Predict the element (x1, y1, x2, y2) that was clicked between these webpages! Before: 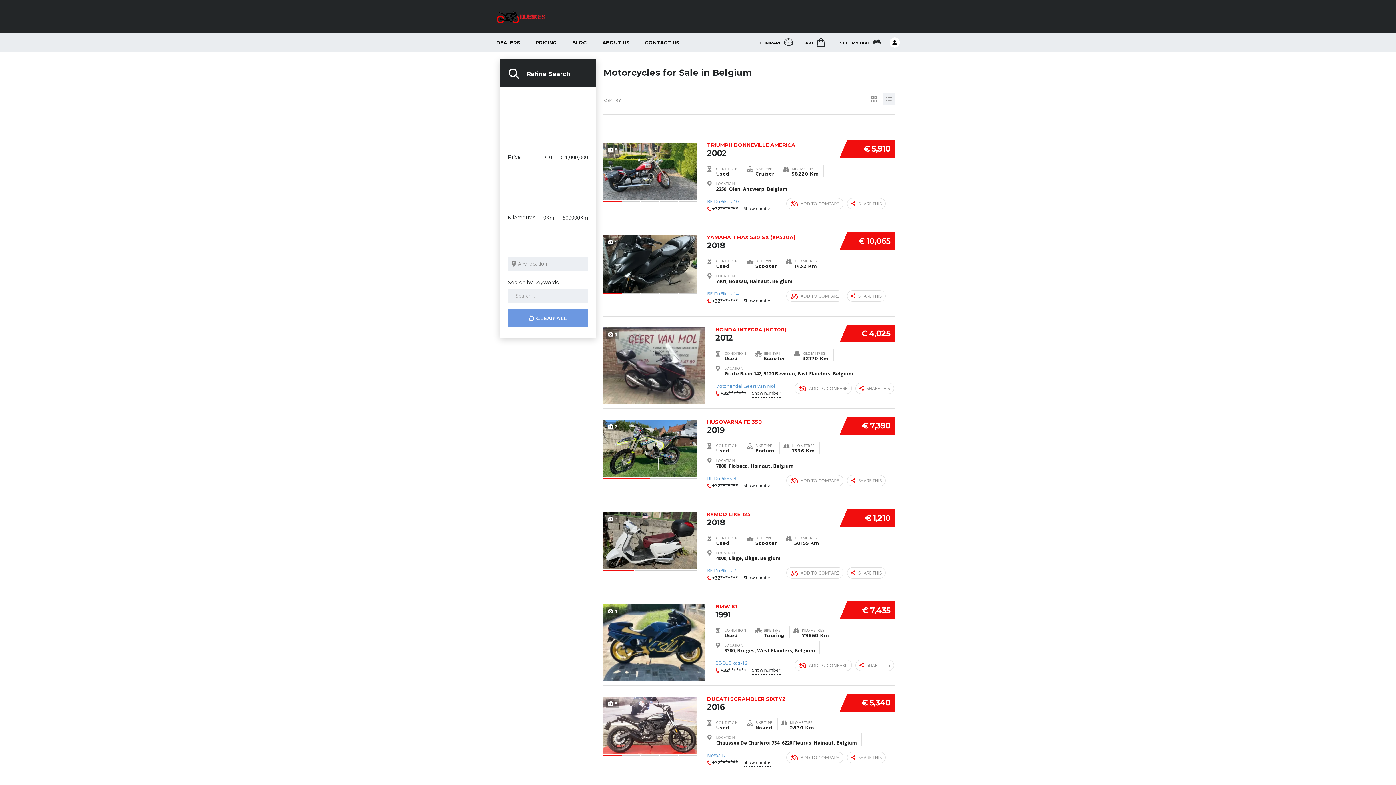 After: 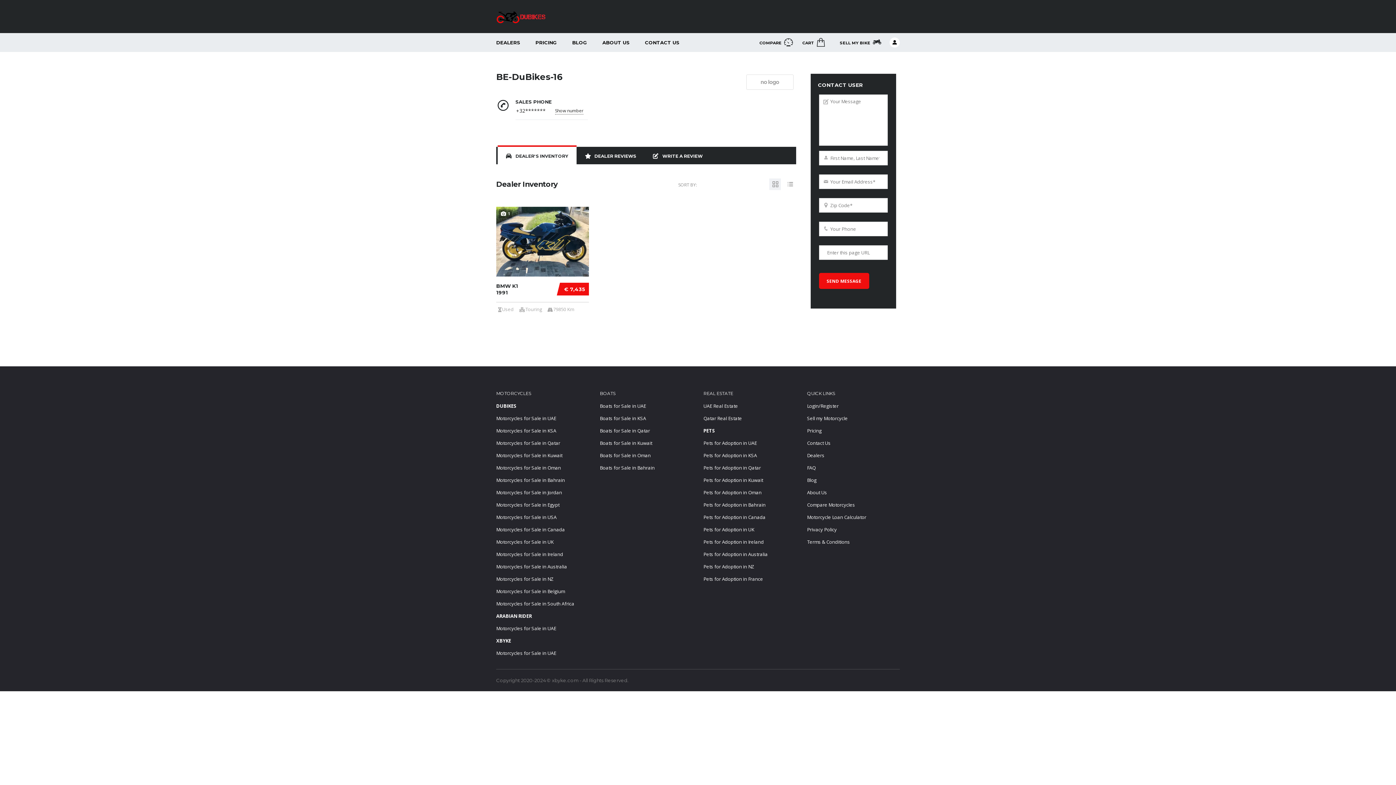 Action: label: BE-DuBikes-16 bbox: (715, 660, 785, 666)